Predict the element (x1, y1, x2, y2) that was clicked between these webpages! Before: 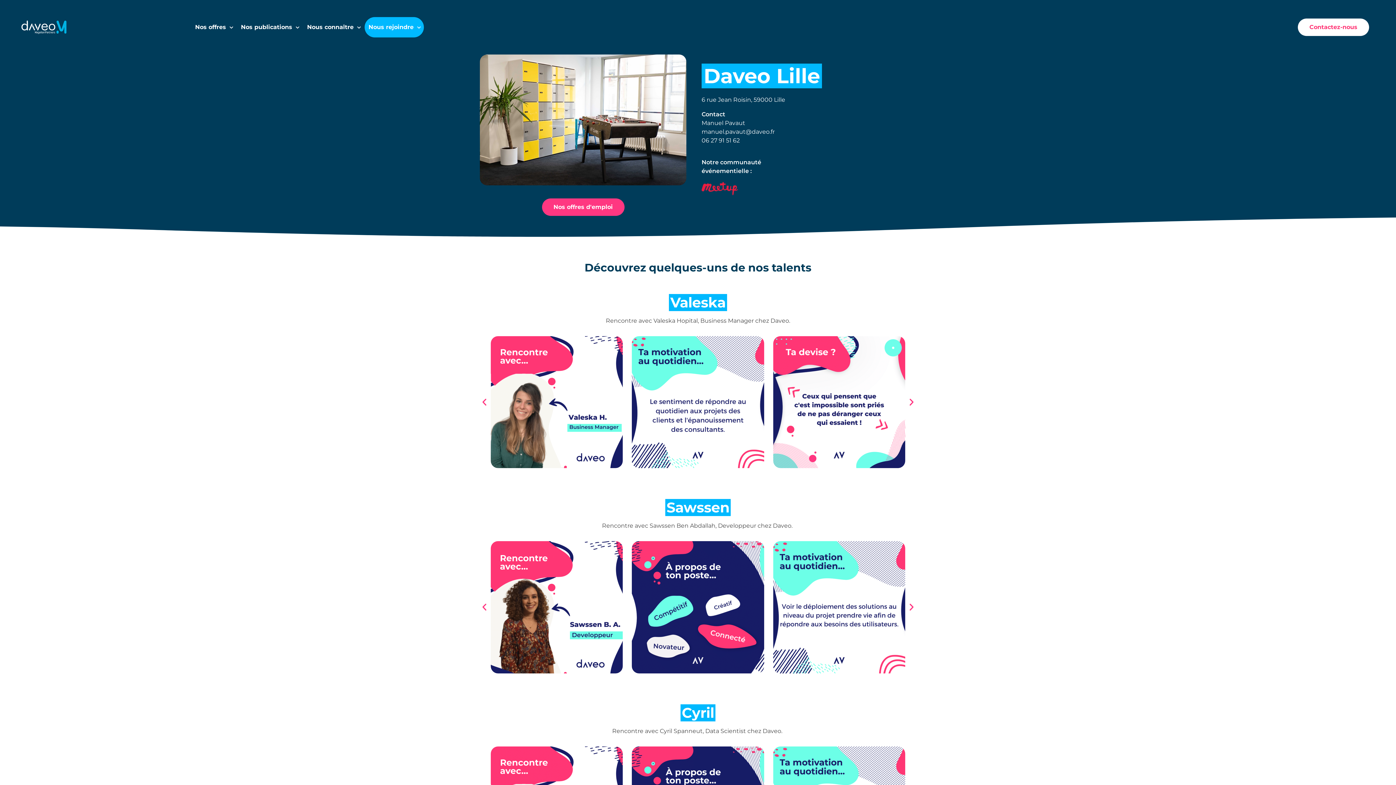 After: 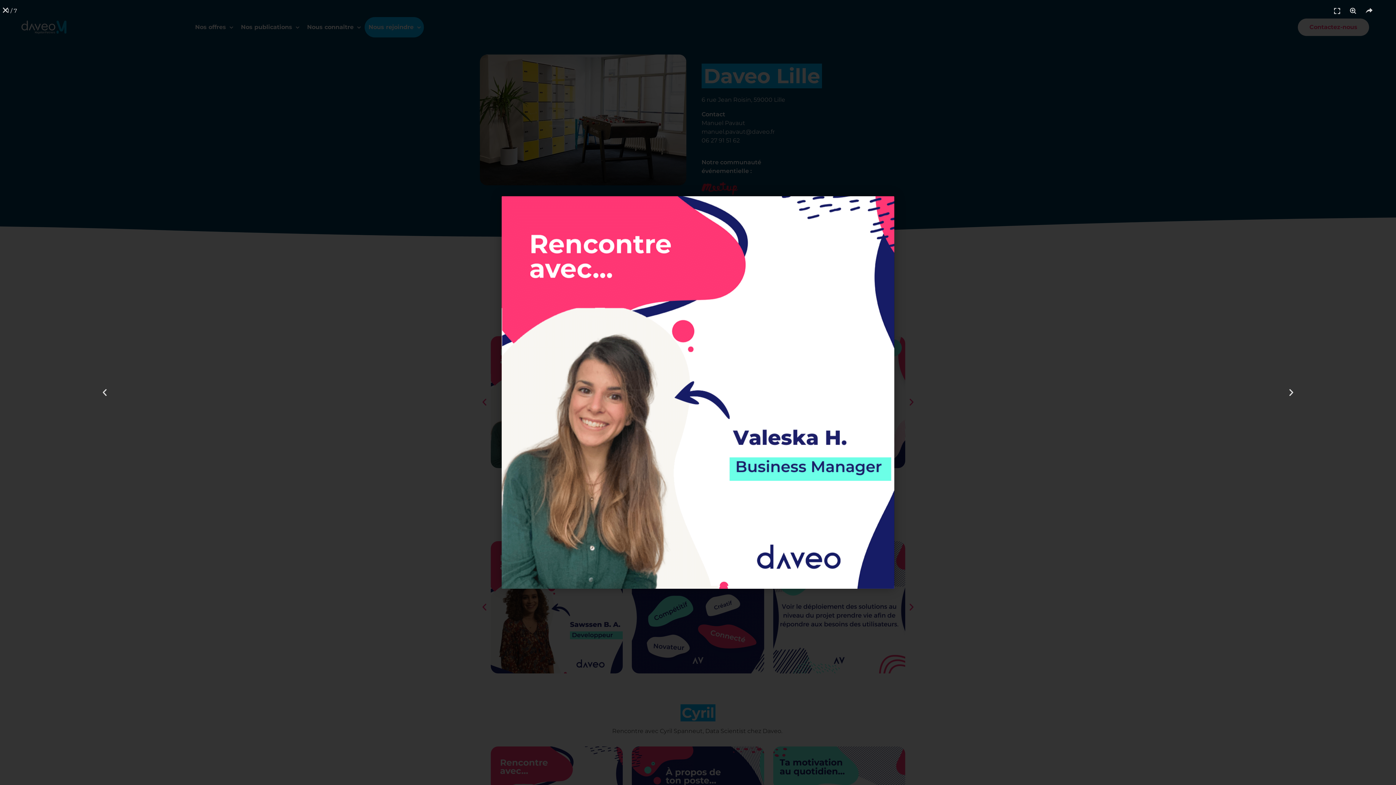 Action: bbox: (490, 336, 623, 468)